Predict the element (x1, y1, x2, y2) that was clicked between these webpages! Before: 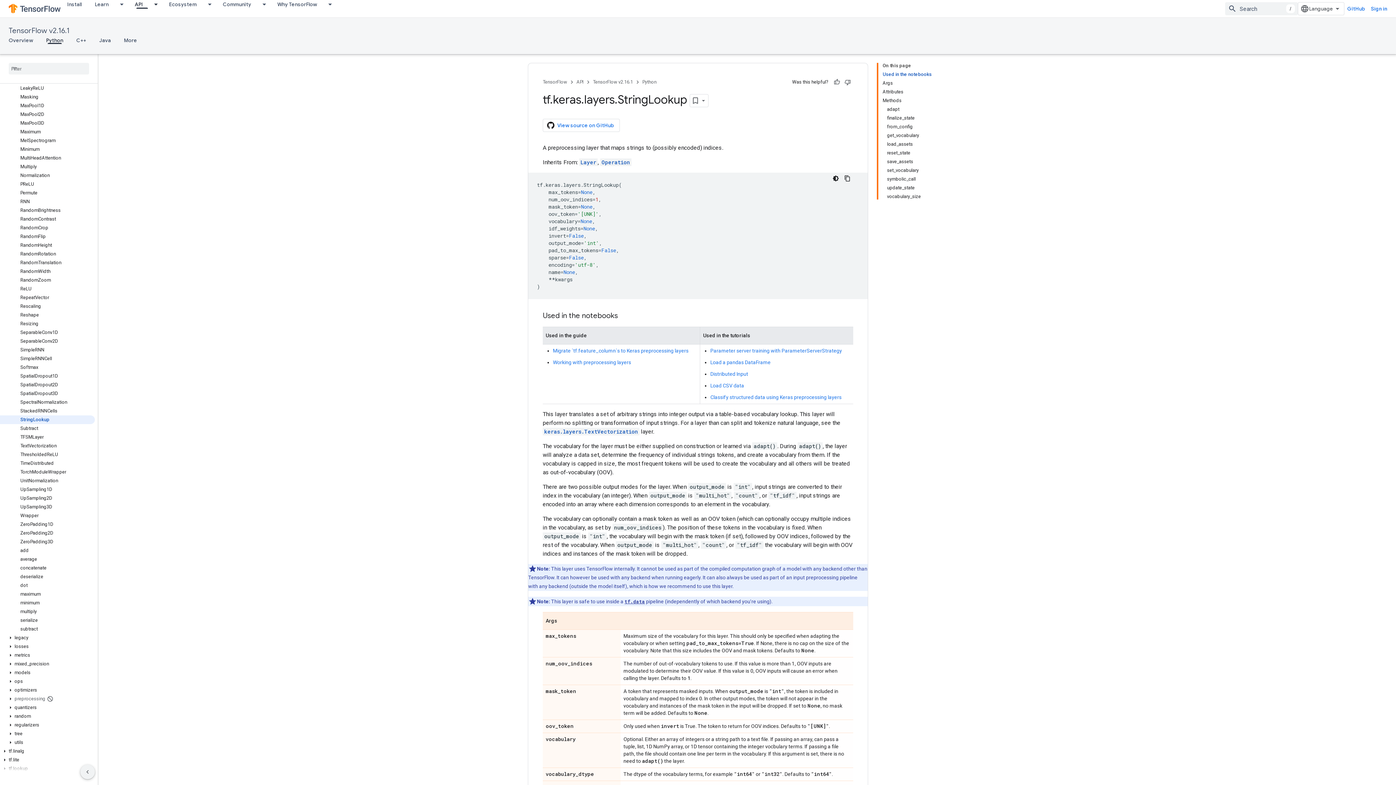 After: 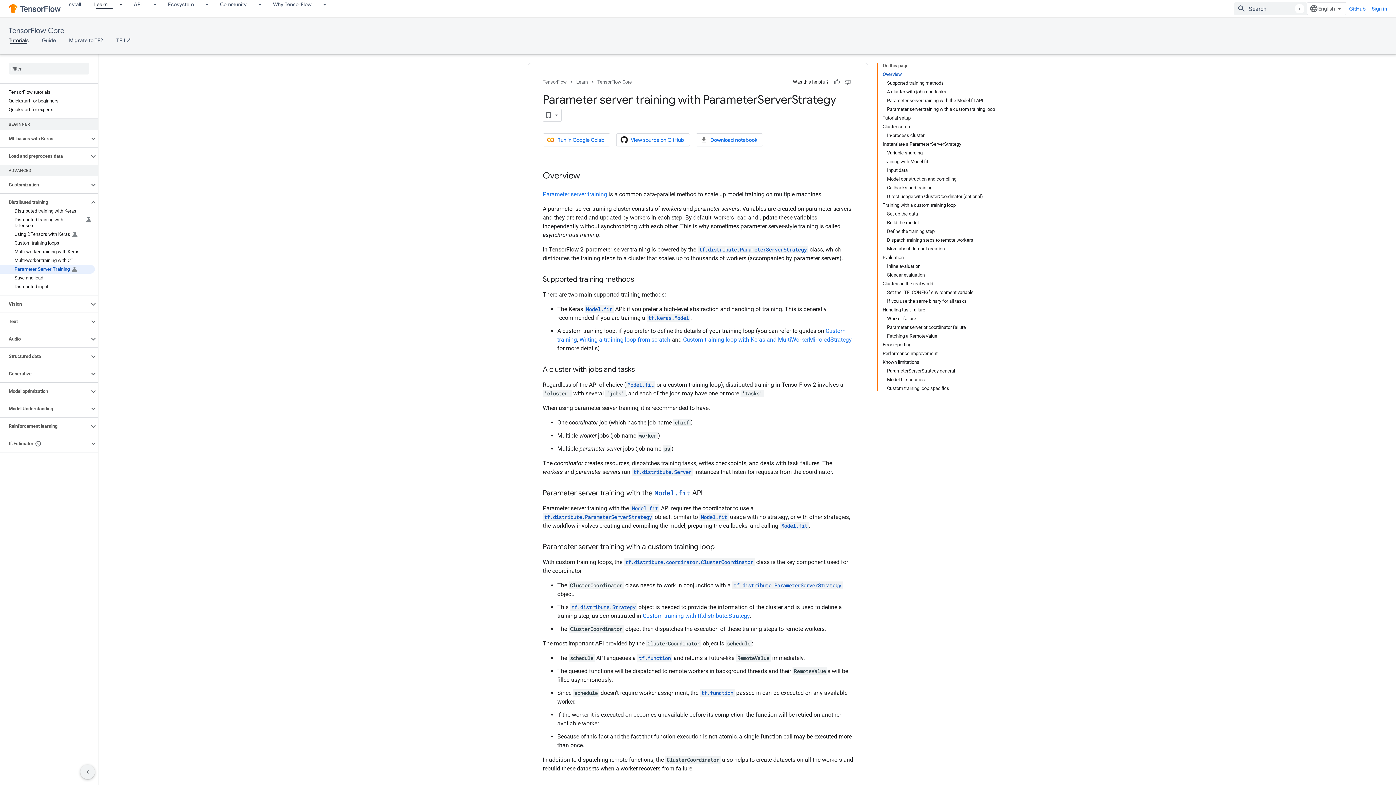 Action: bbox: (710, 347, 842, 353) label: Parameter server training with ParameterServerStrategy